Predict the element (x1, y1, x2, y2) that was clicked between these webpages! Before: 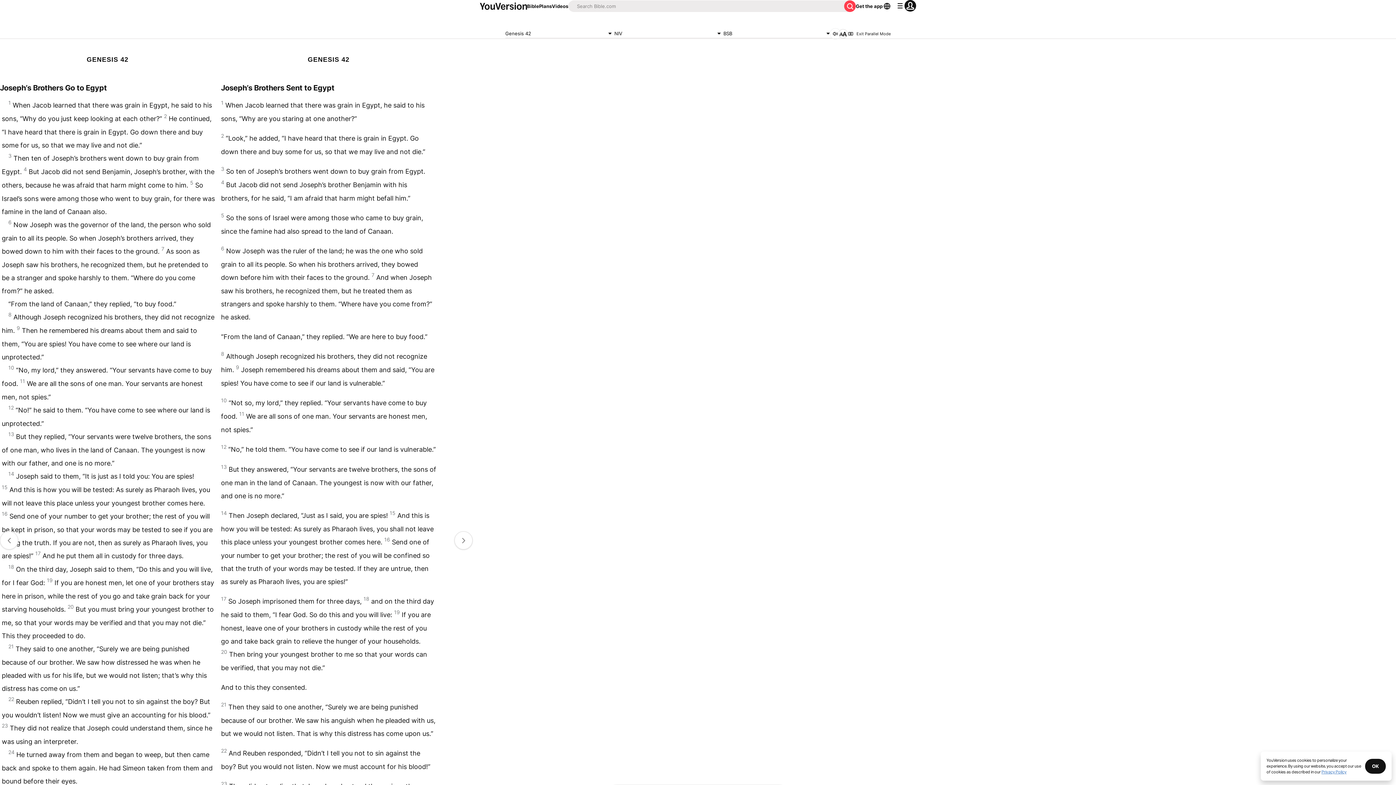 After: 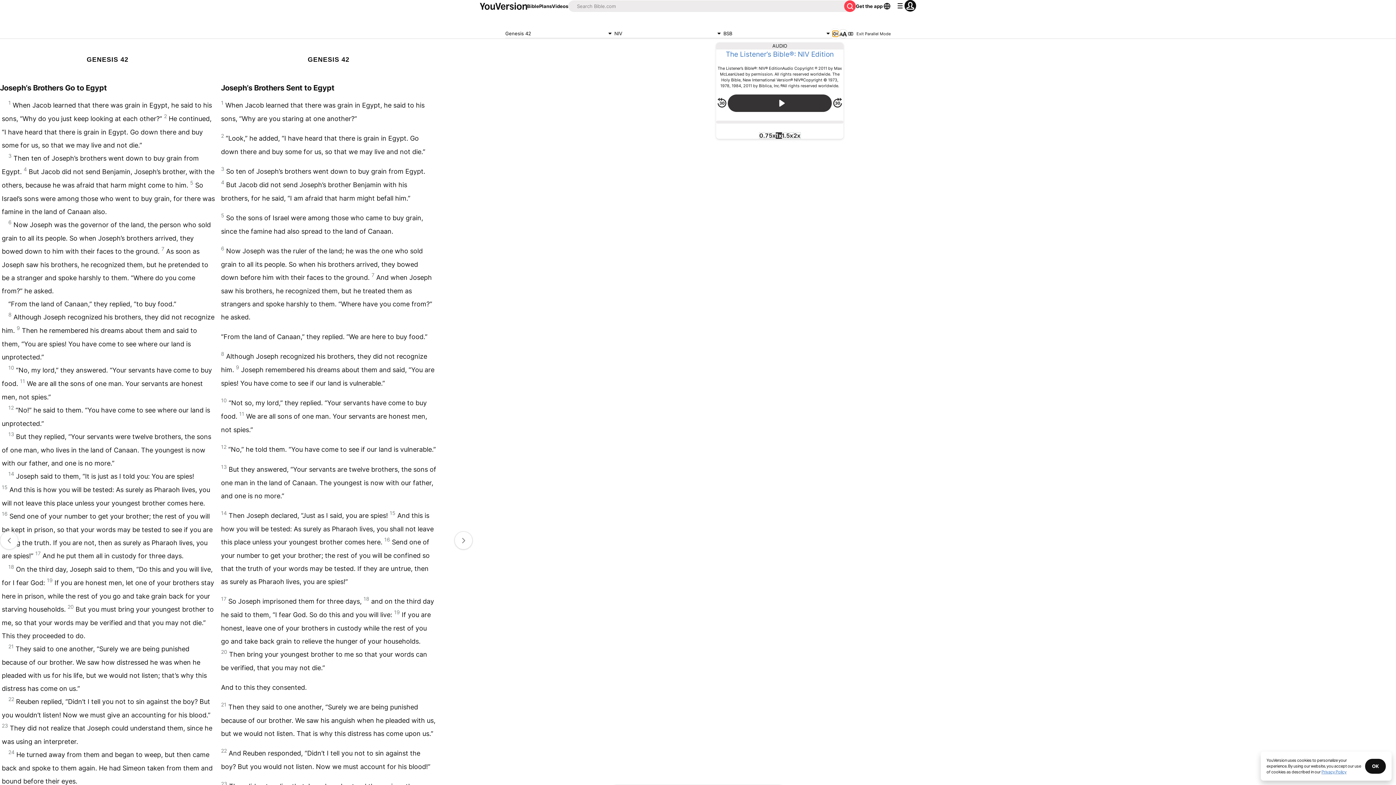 Action: bbox: (832, 30, 838, 36) label: AUDIO